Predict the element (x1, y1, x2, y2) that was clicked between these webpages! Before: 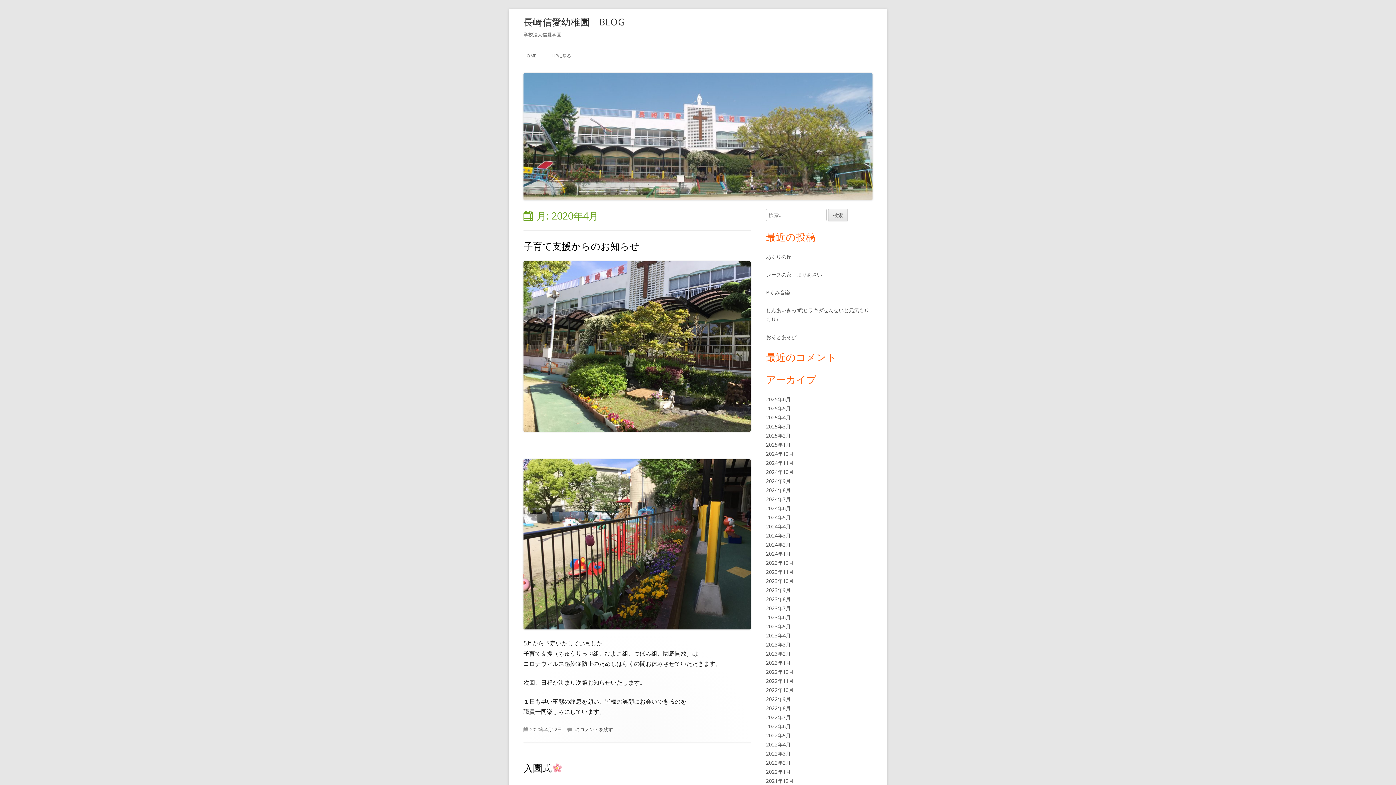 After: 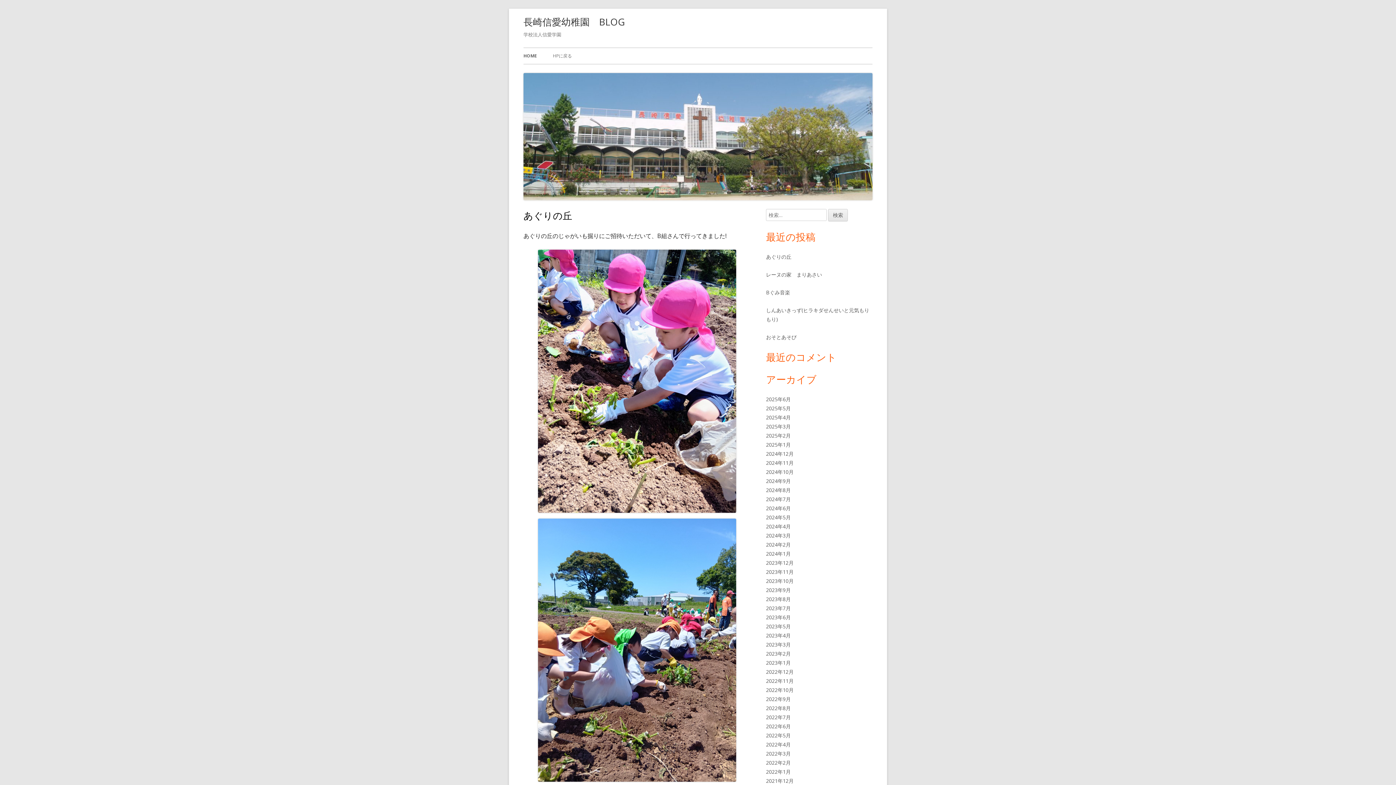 Action: label: HOME bbox: (523, 48, 536, 64)